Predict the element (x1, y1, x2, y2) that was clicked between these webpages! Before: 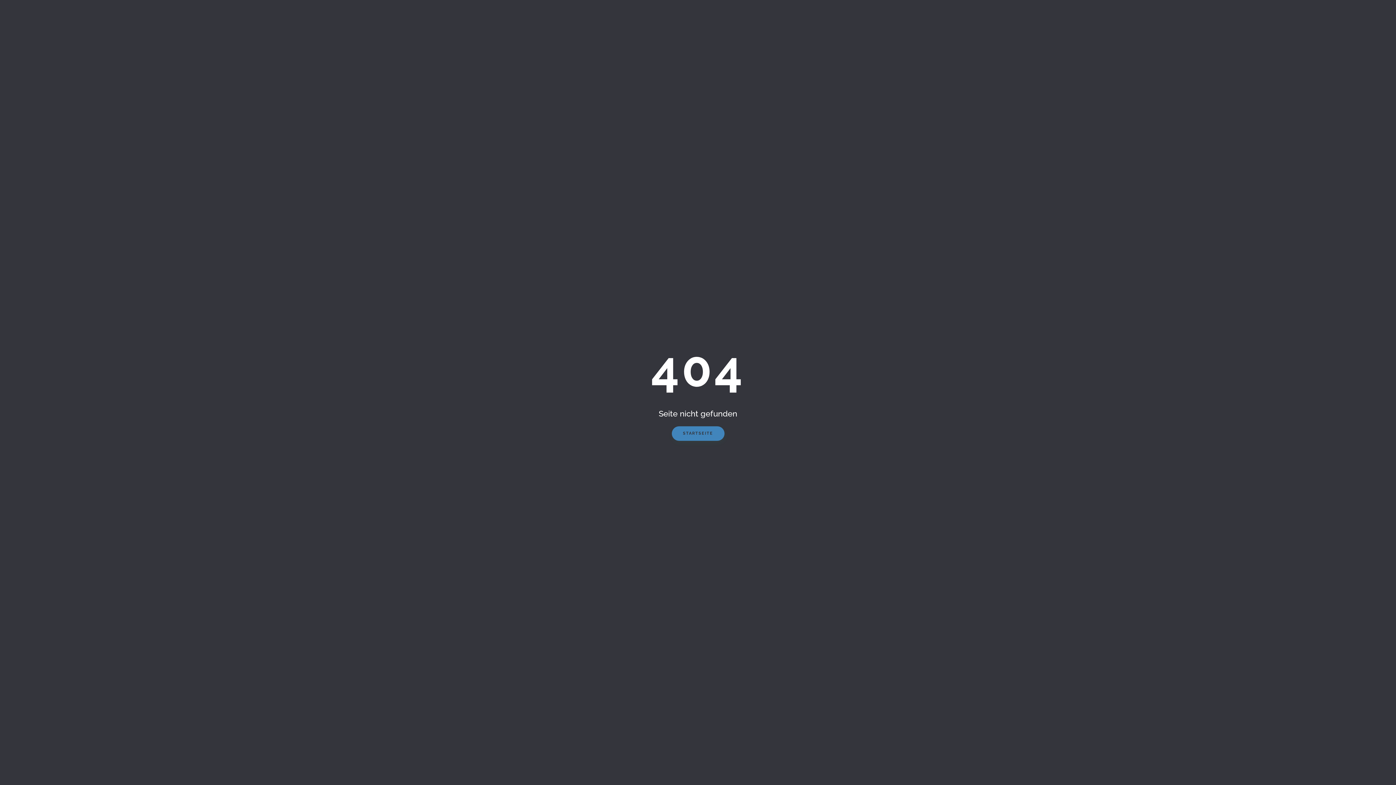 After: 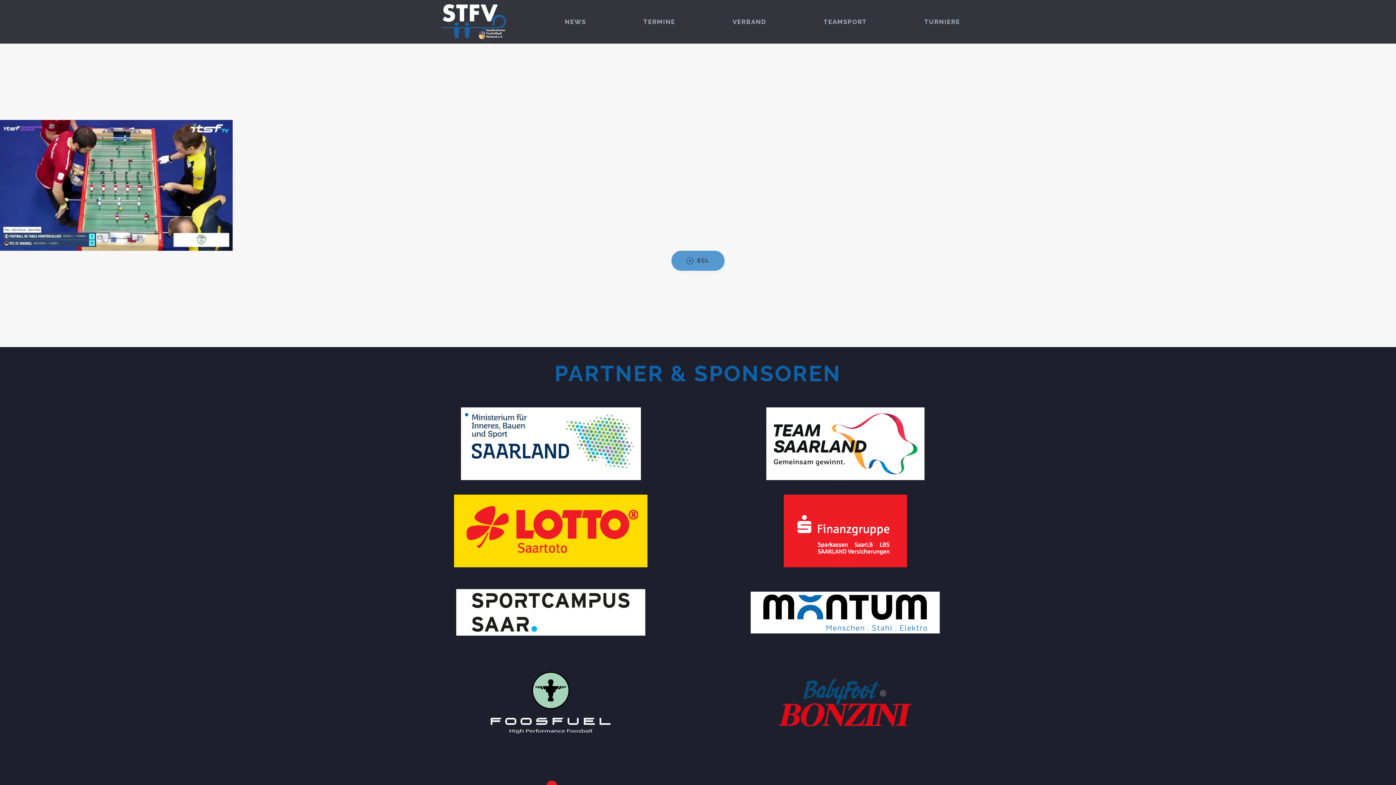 Action: bbox: (671, 426, 724, 441) label: STARTSEITE